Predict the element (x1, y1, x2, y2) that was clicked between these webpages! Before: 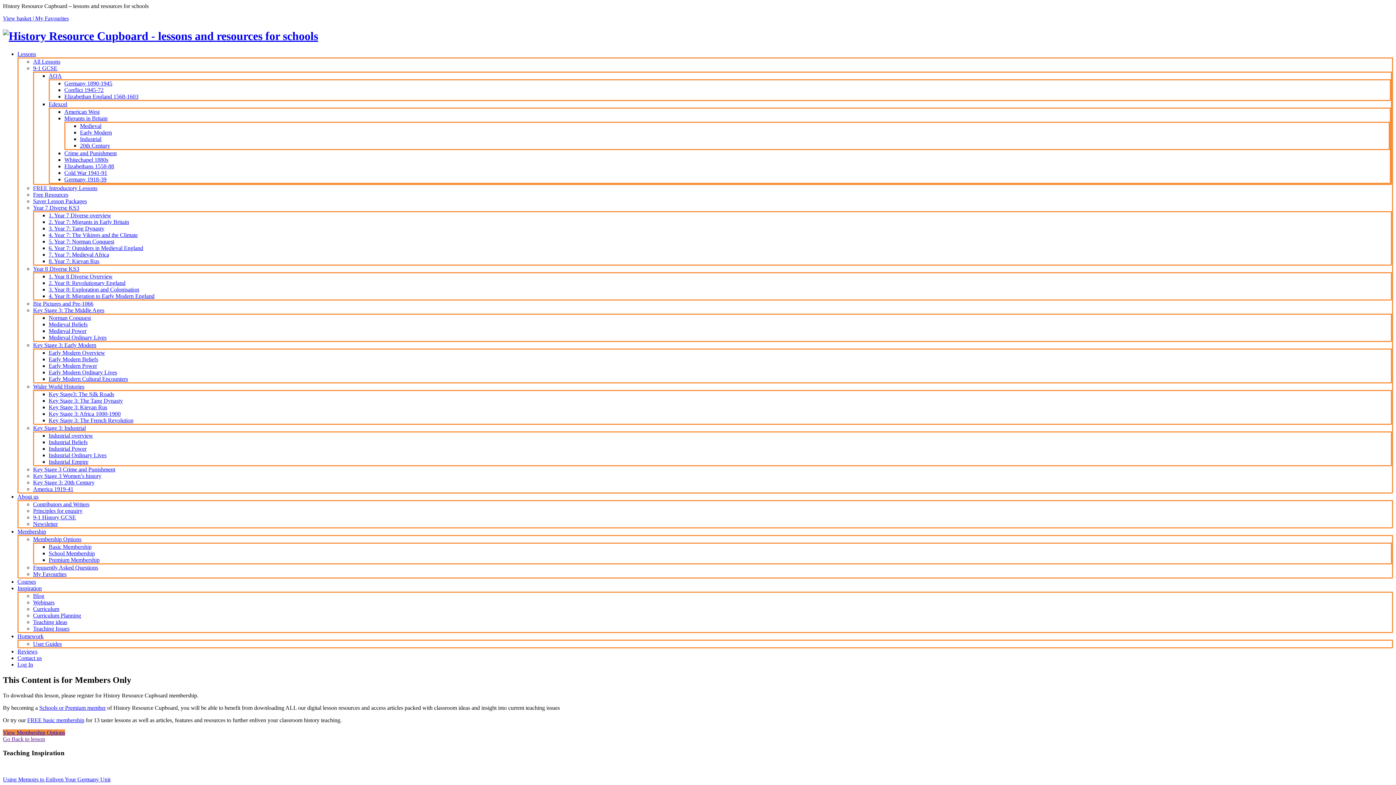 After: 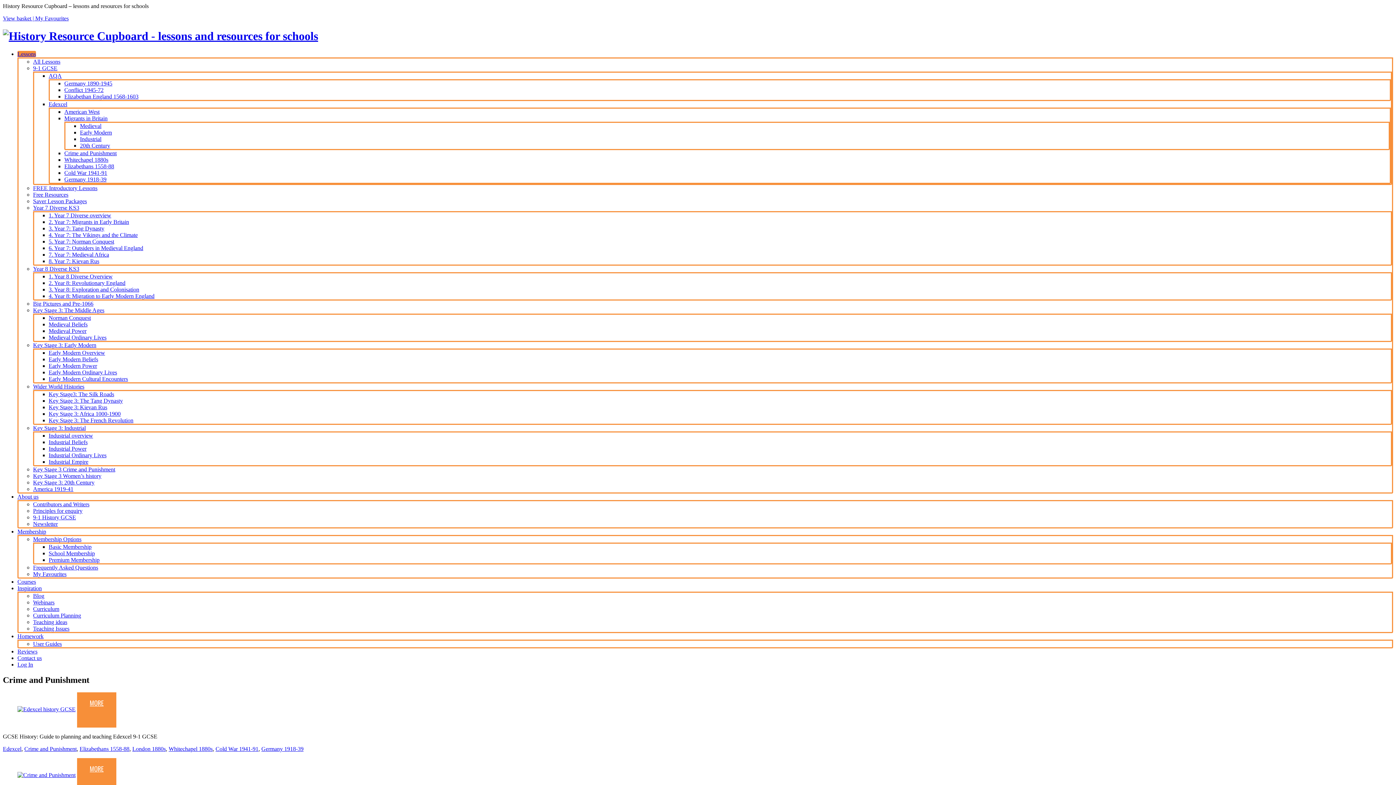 Action: bbox: (64, 150, 116, 156) label: Crime and Punishment